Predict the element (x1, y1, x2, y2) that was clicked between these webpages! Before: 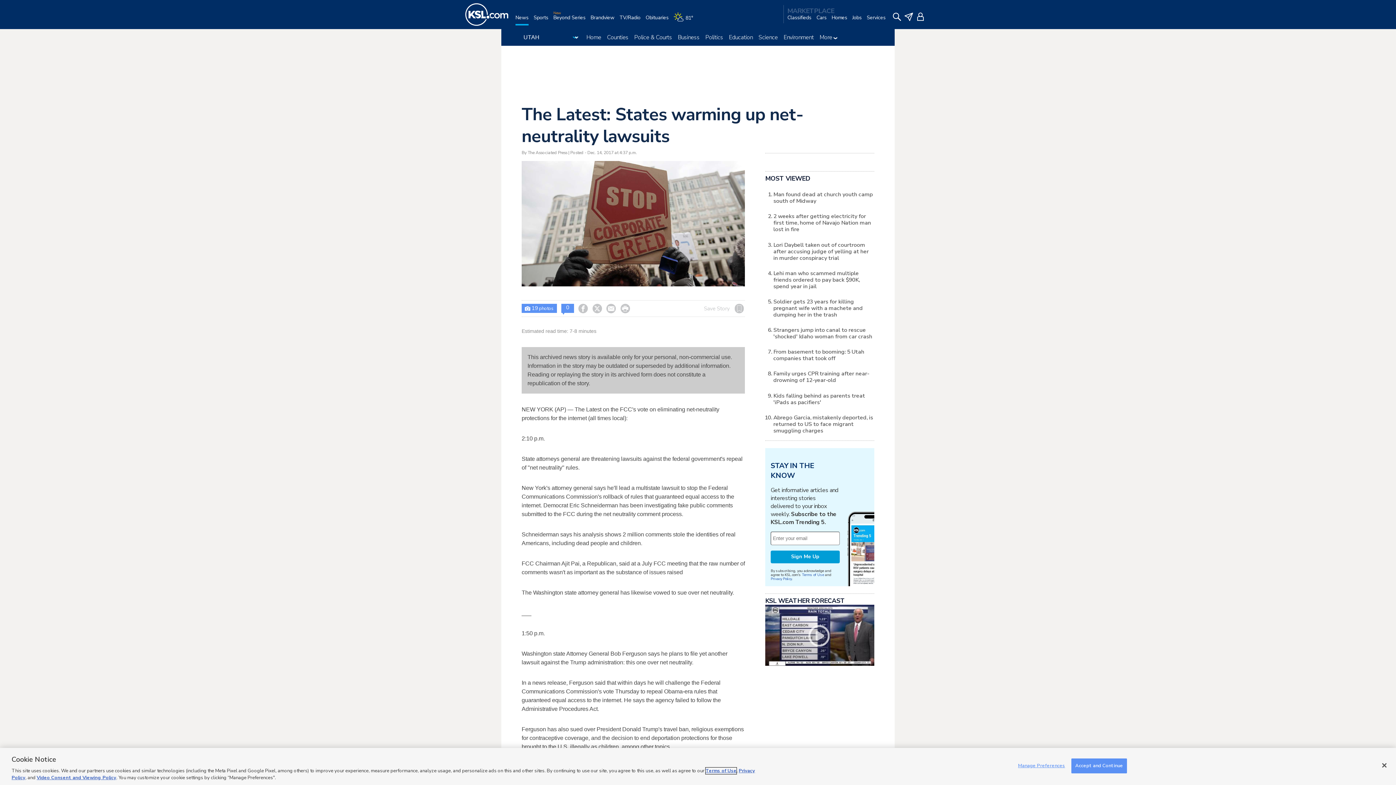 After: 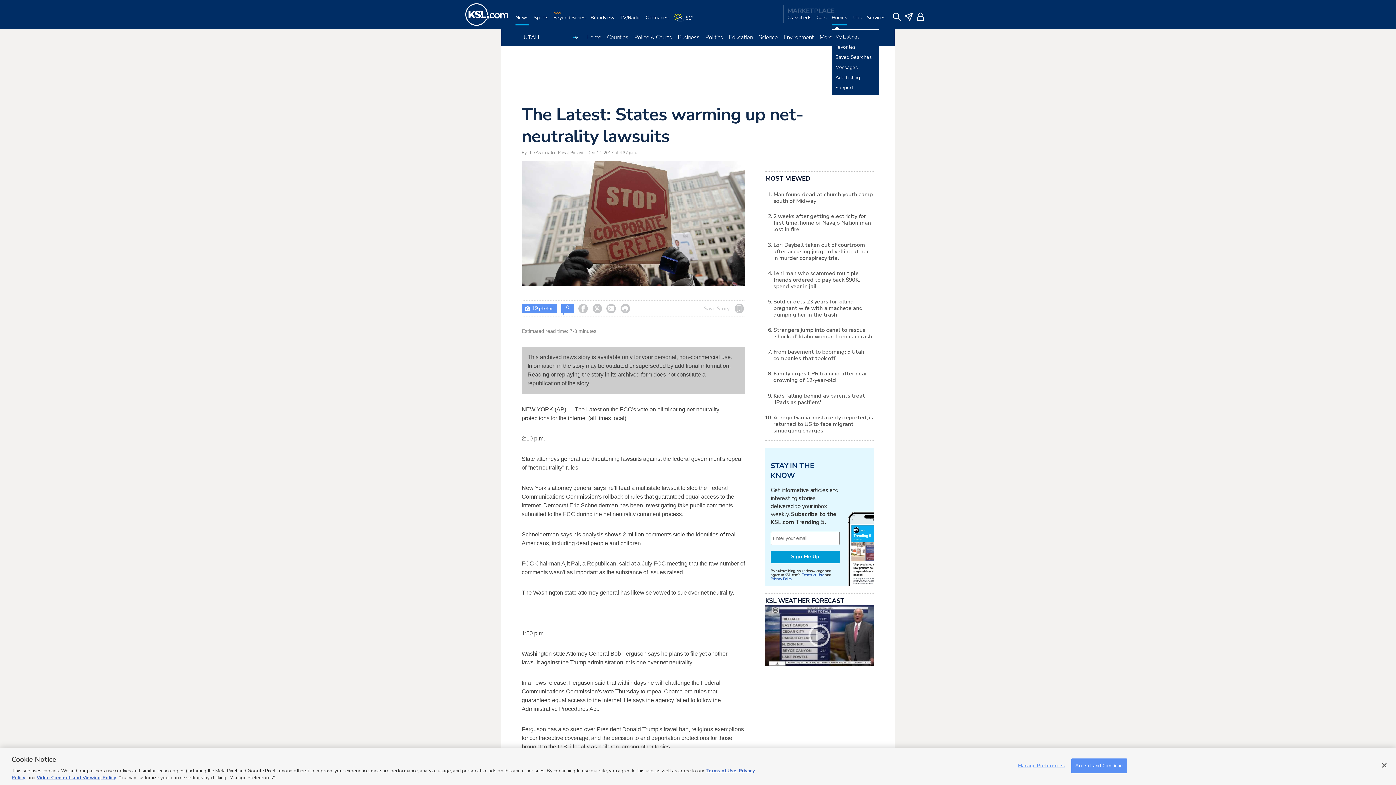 Action: bbox: (831, 14, 847, 29) label: Homes